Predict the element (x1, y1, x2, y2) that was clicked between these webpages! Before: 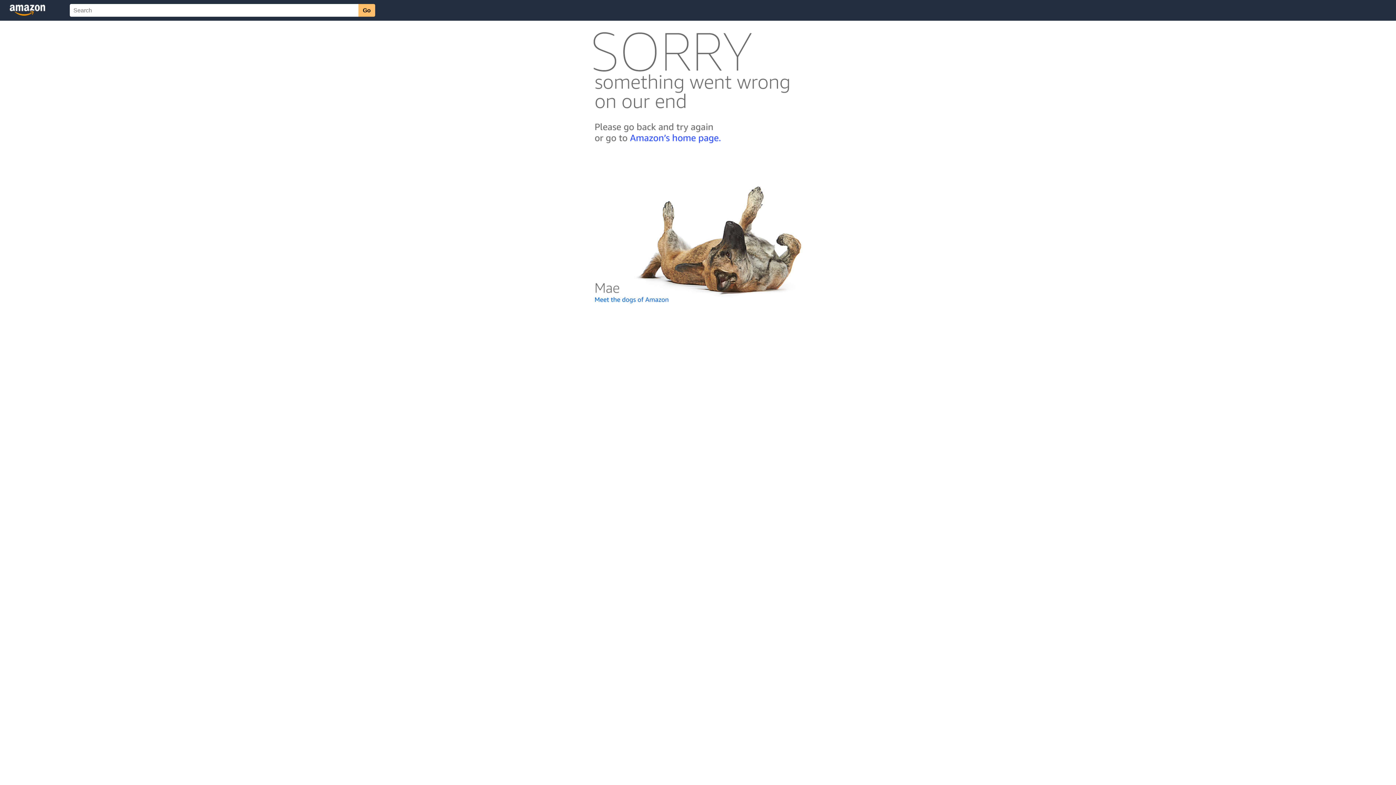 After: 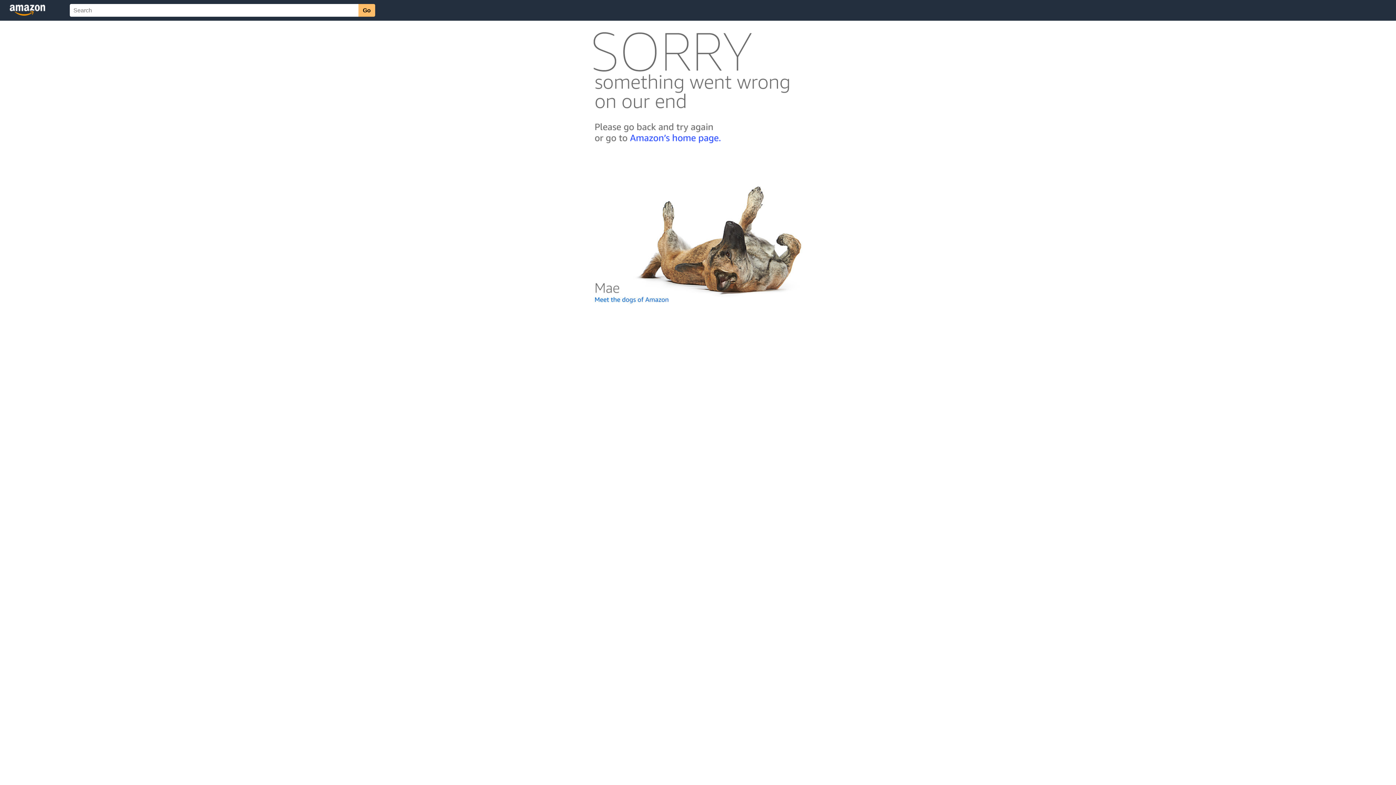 Action: bbox: (592, 300, 803, 306)